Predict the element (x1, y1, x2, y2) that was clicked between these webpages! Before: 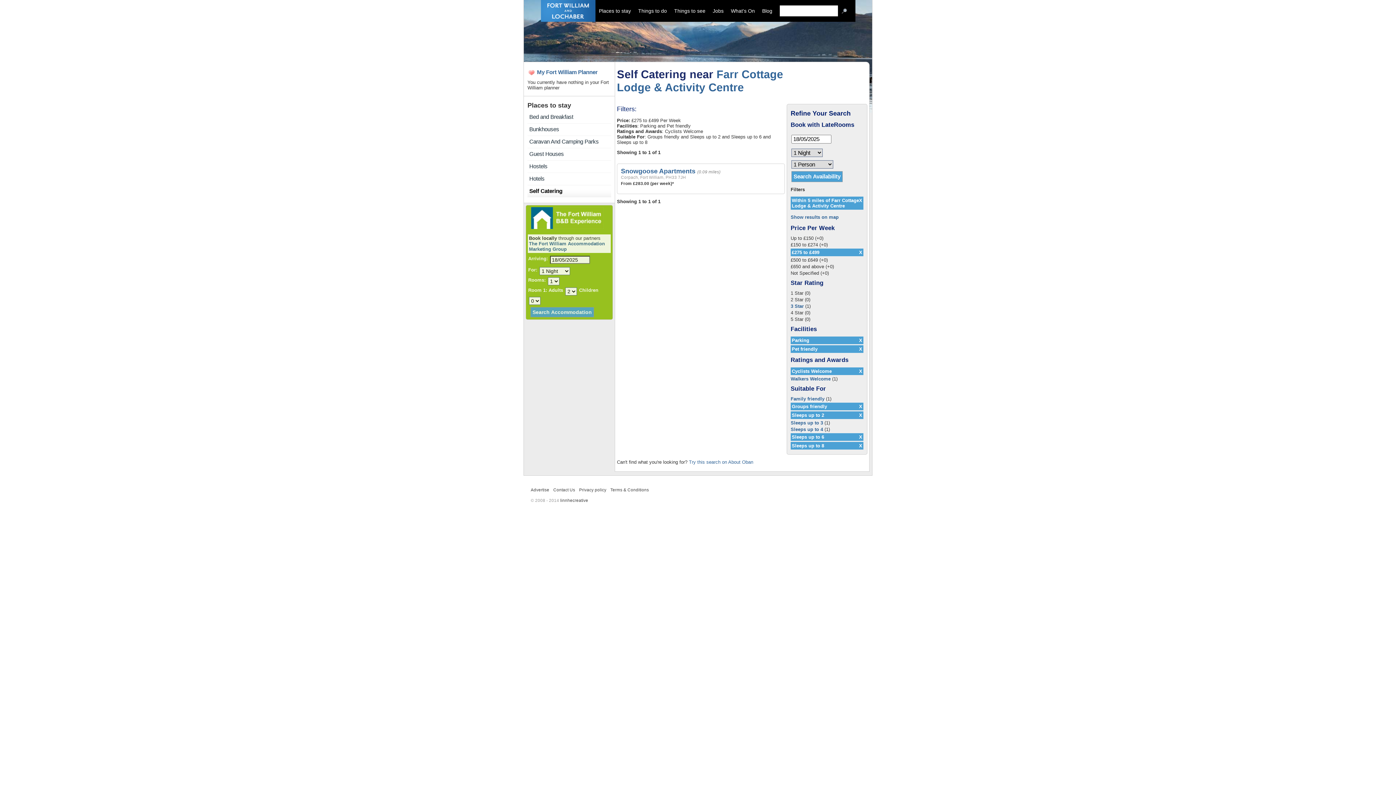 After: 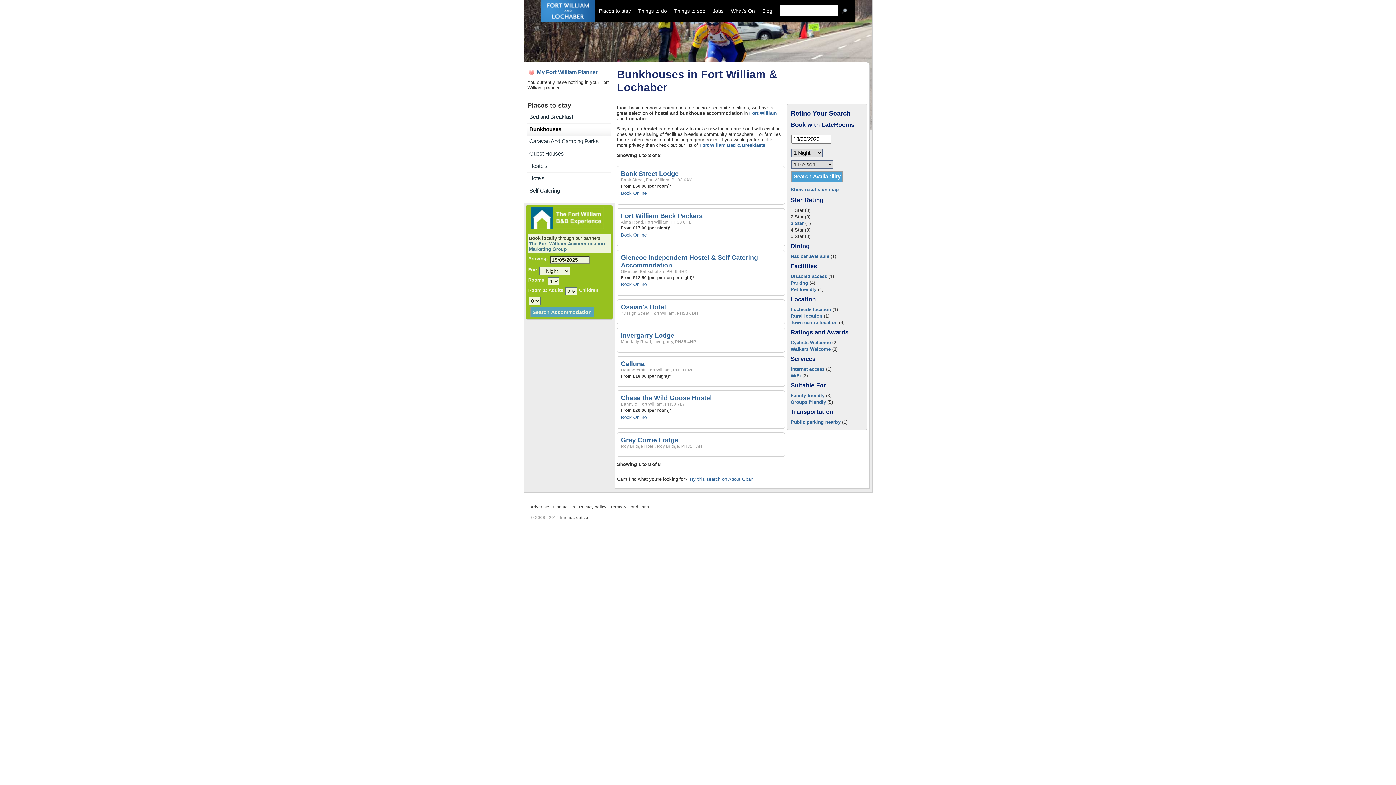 Action: label: Bunkhouses bbox: (529, 125, 609, 133)